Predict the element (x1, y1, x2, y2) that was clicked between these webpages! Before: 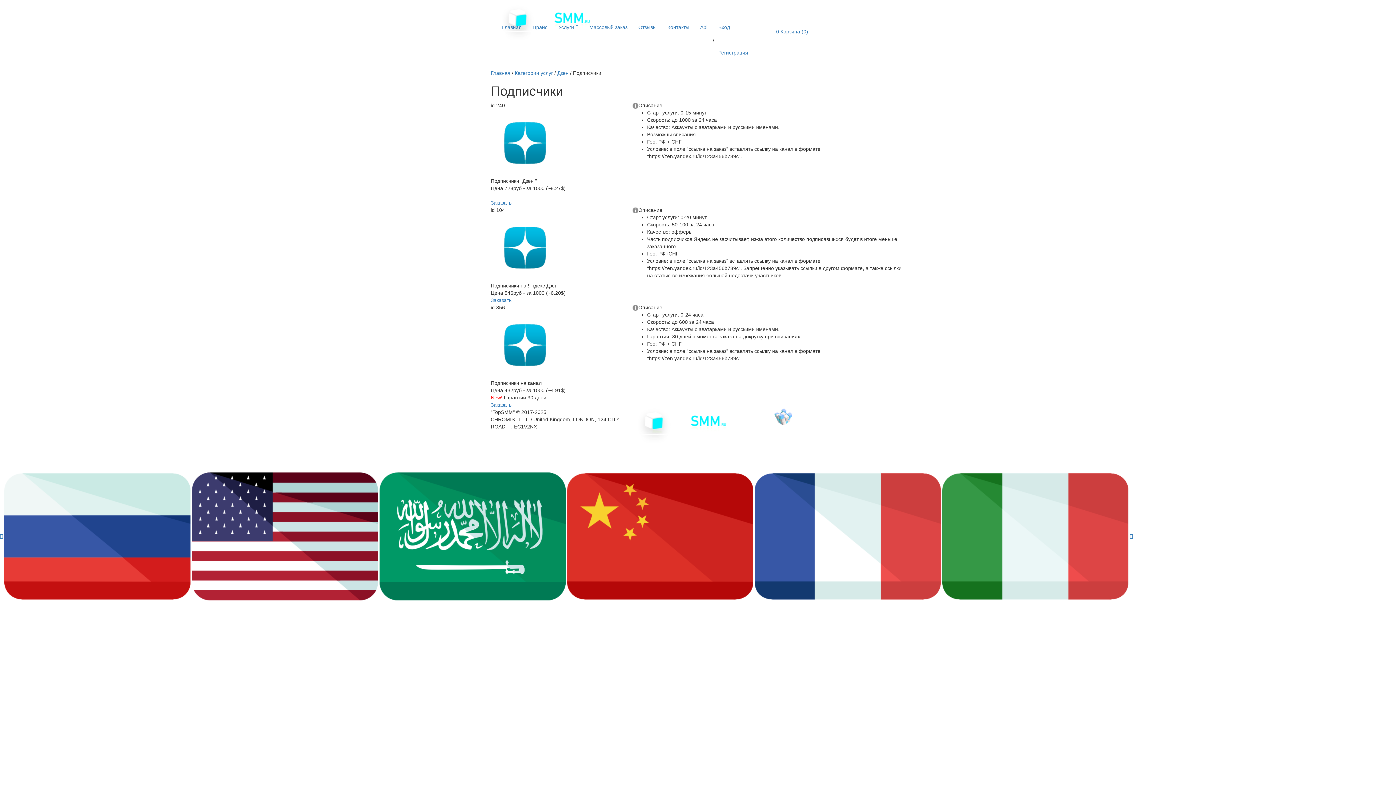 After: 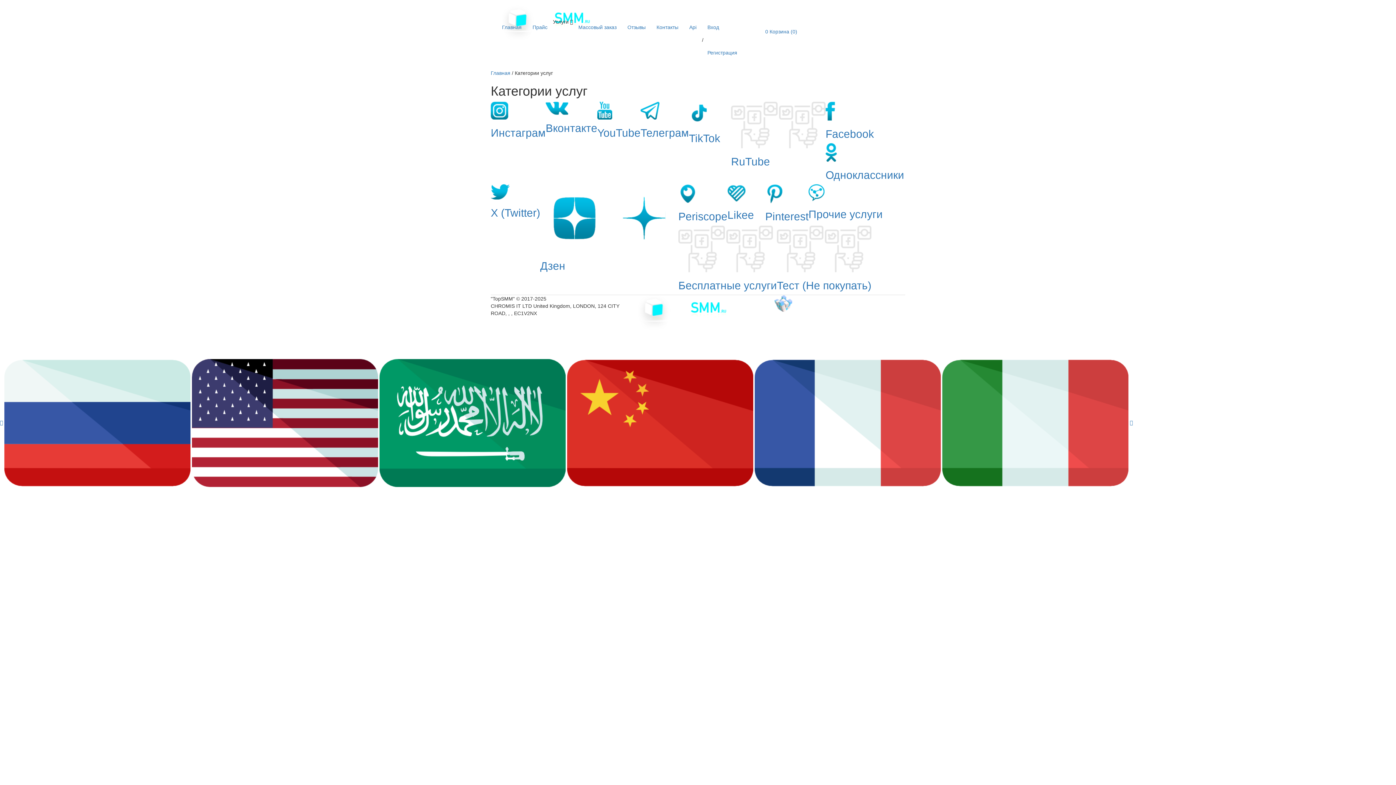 Action: bbox: (514, 70, 554, 76) label: Категории услуг 